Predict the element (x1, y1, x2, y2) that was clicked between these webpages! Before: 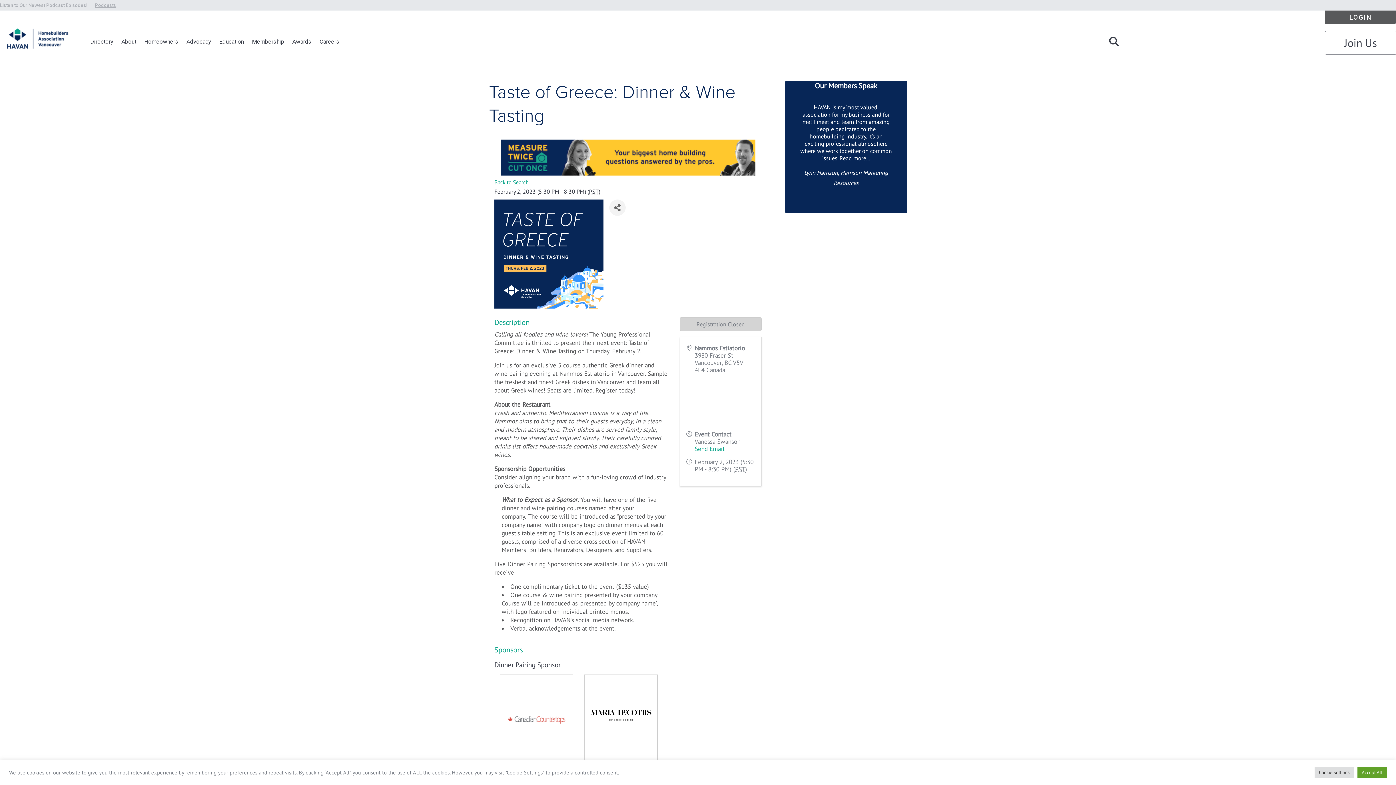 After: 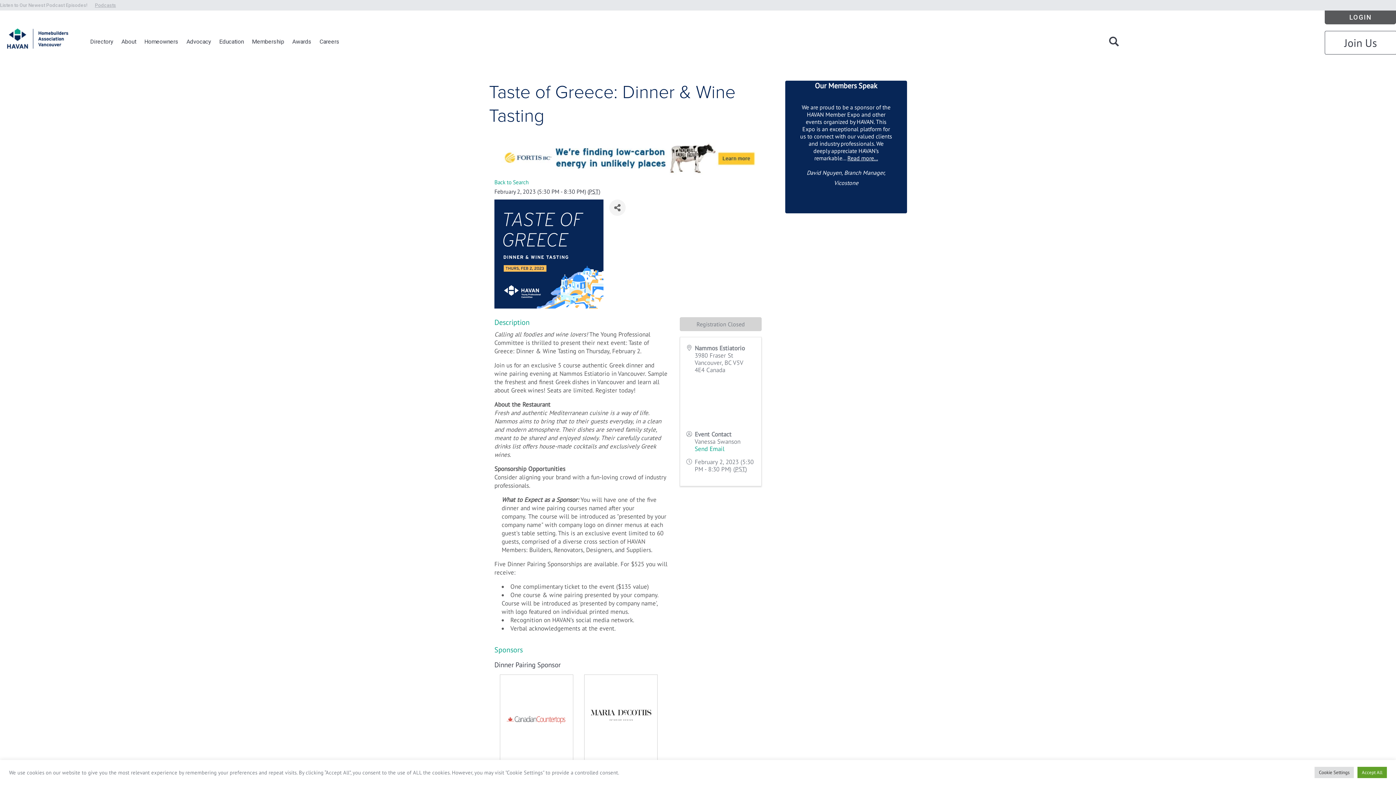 Action: label: Maria DeCotiis Interior Design bbox: (584, 675, 657, 783)